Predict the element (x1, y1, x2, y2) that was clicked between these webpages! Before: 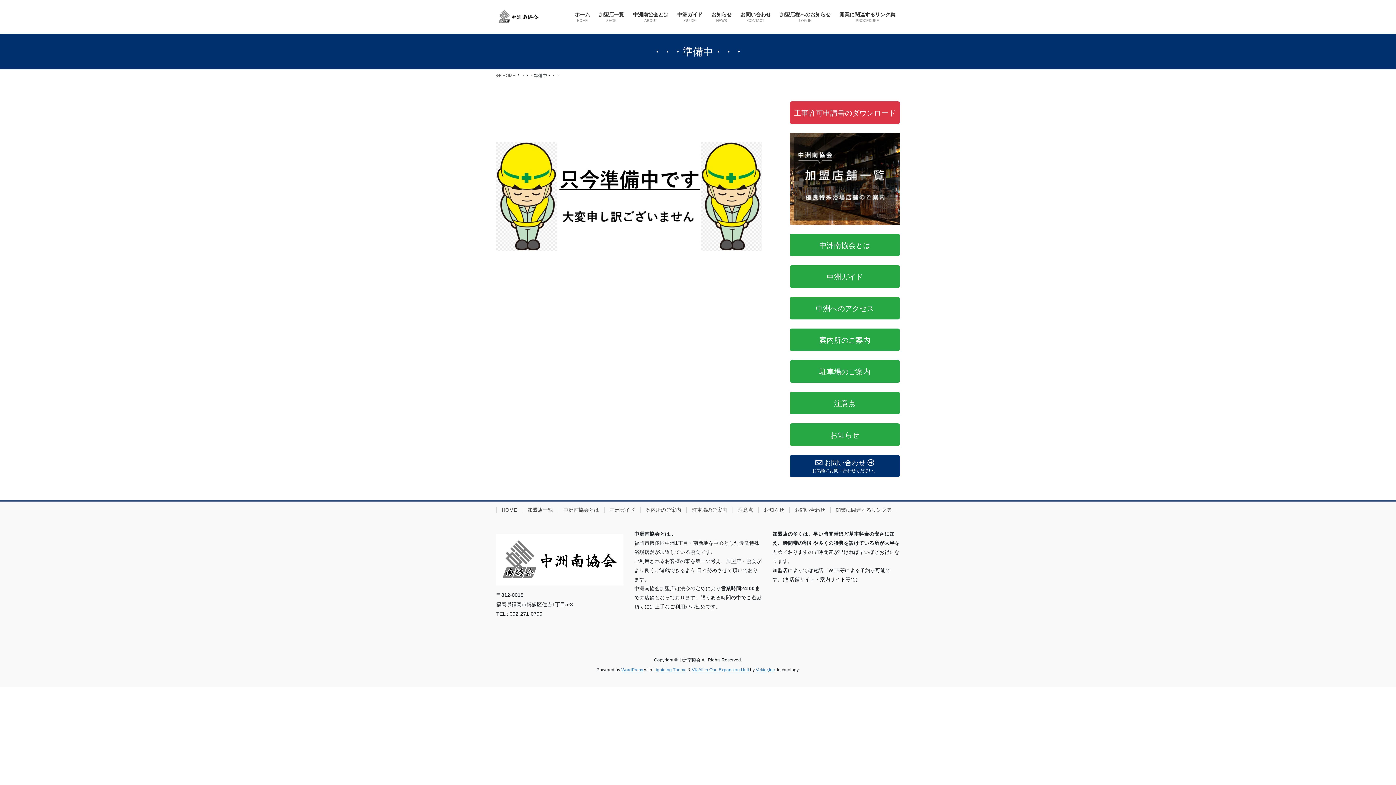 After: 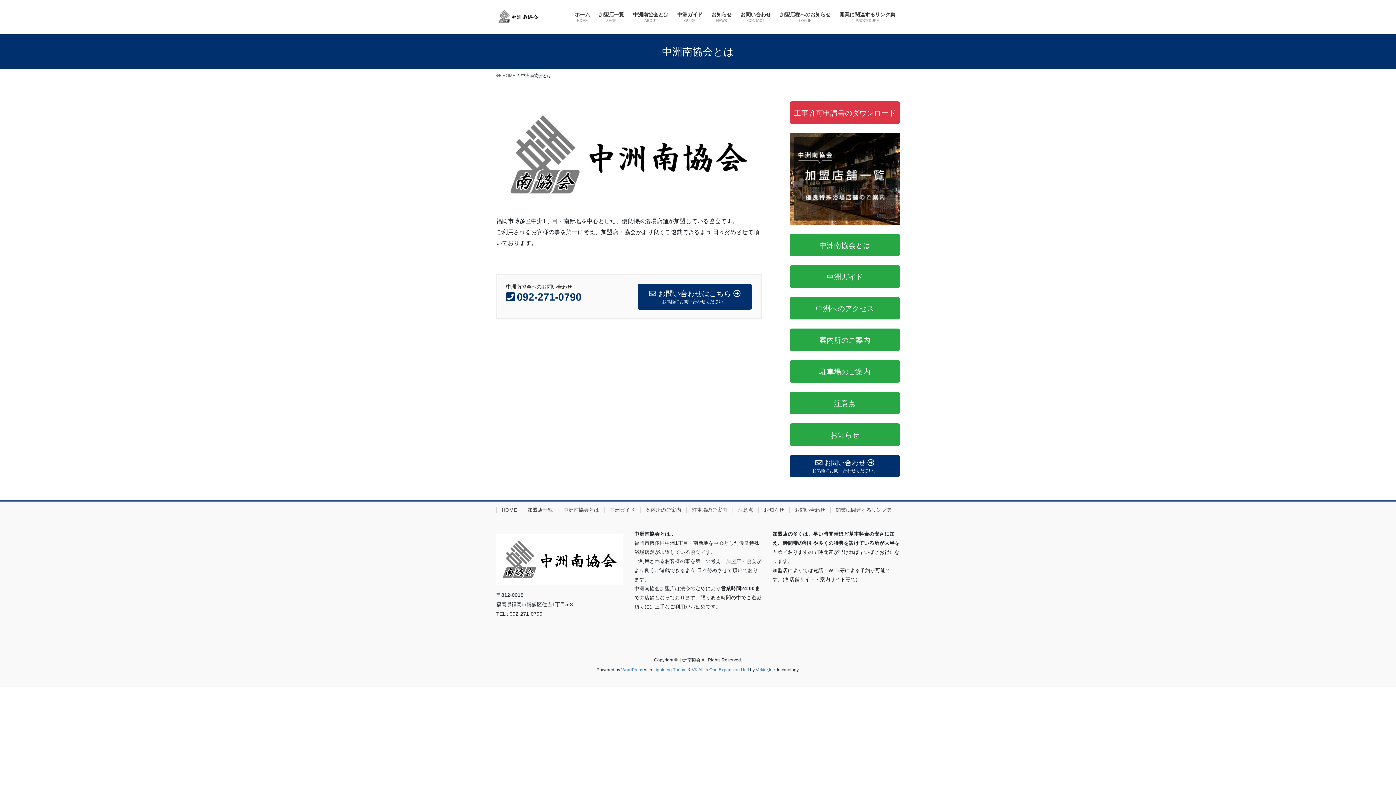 Action: label: 中洲南協会とは bbox: (790, 233, 900, 256)